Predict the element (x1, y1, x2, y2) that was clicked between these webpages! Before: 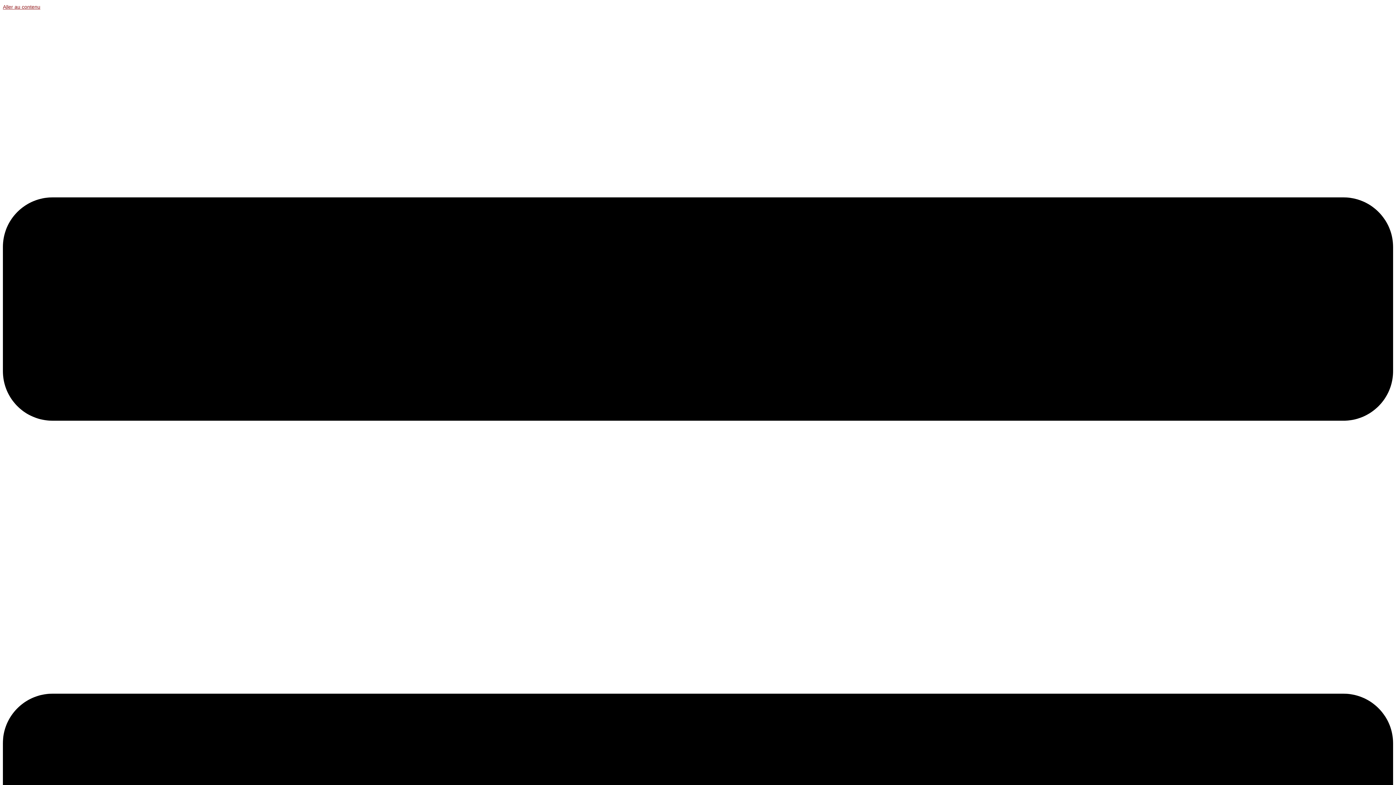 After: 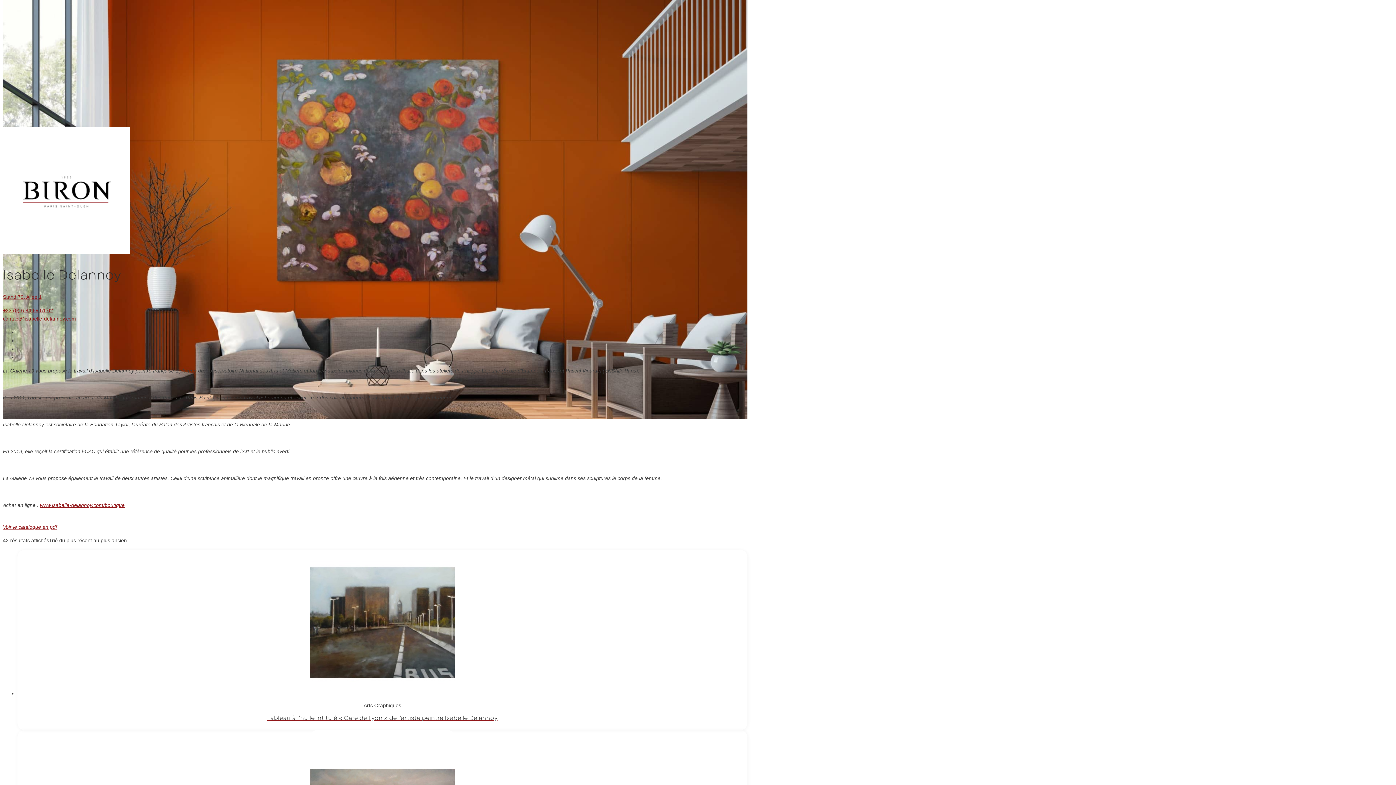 Action: bbox: (2, 4, 40, 9) label: Aller au contenu